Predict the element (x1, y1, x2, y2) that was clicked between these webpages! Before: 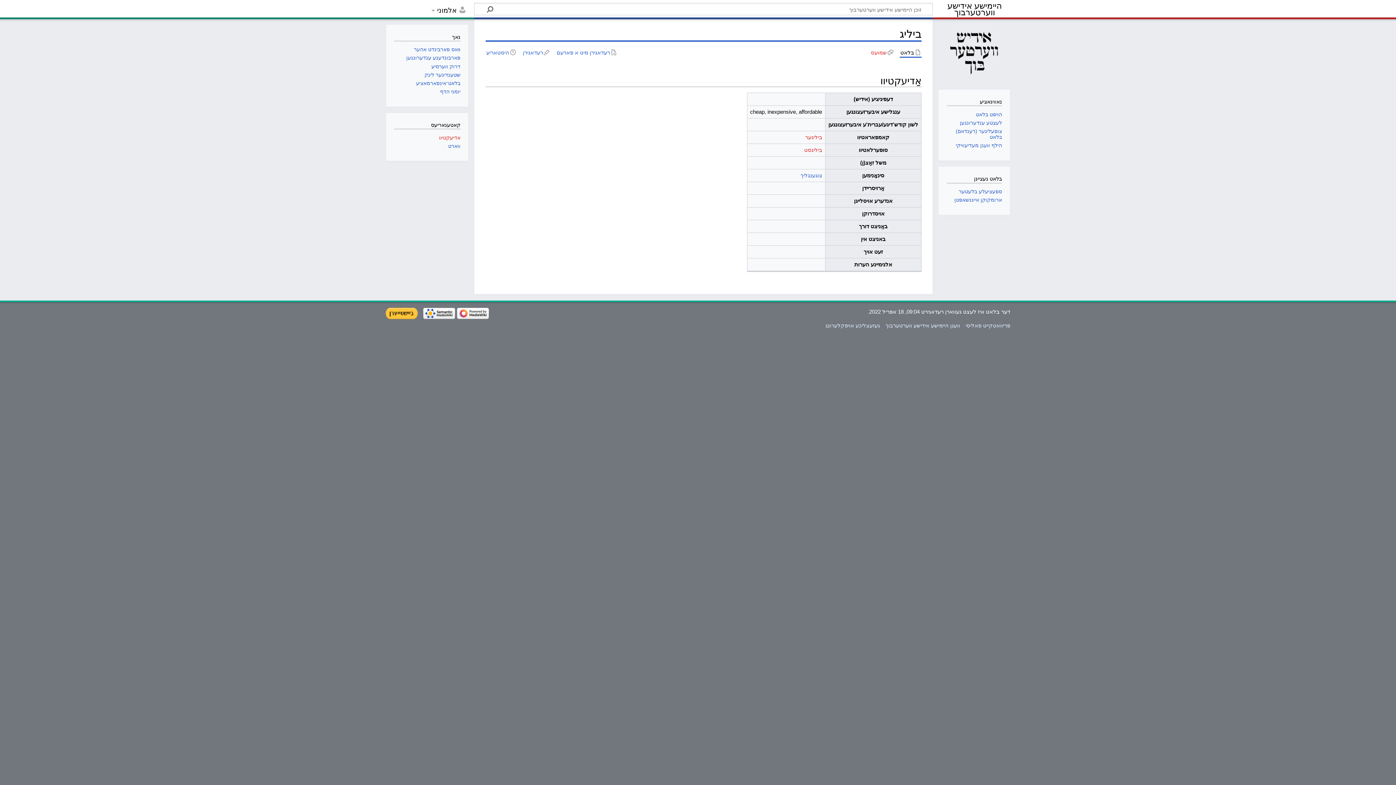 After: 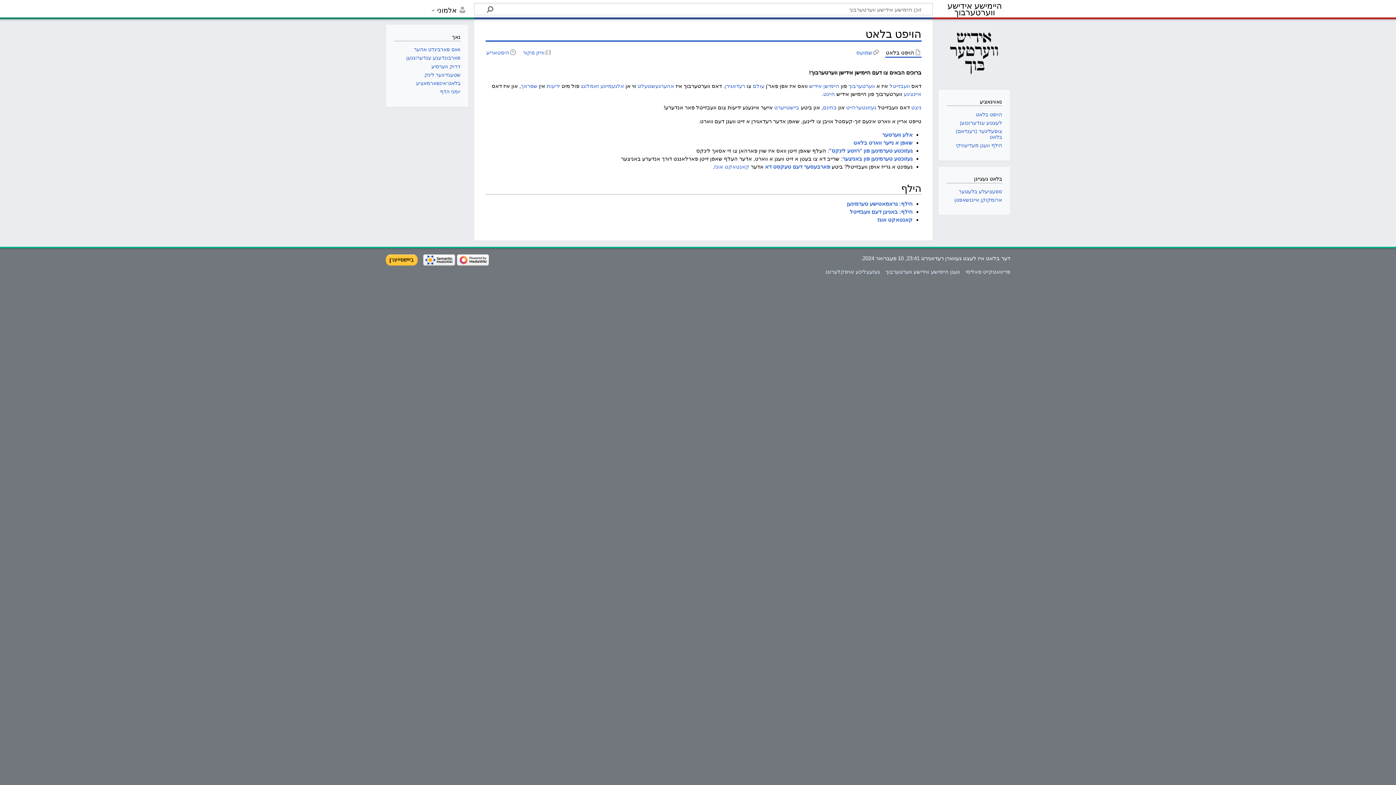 Action: bbox: (976, 111, 1002, 117) label: הויפט בלאט